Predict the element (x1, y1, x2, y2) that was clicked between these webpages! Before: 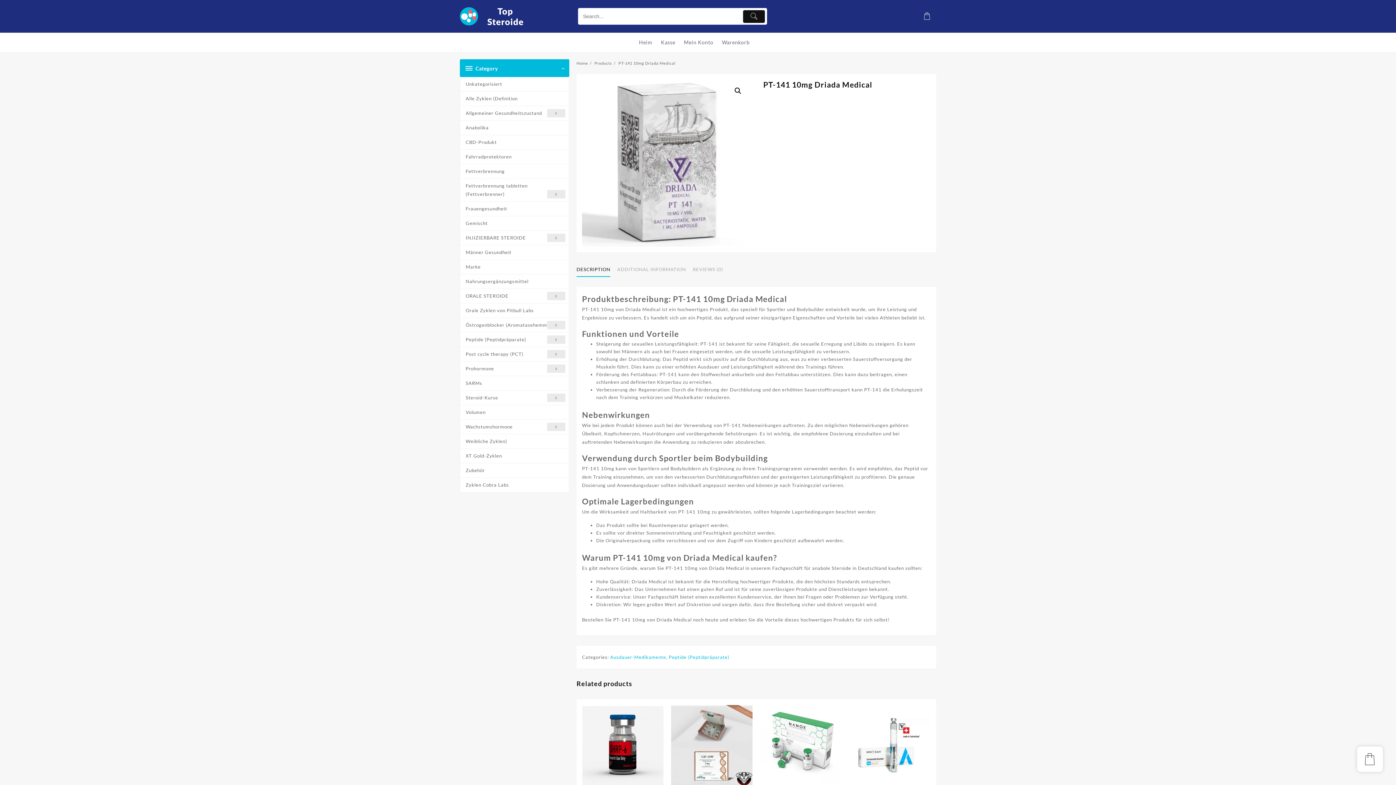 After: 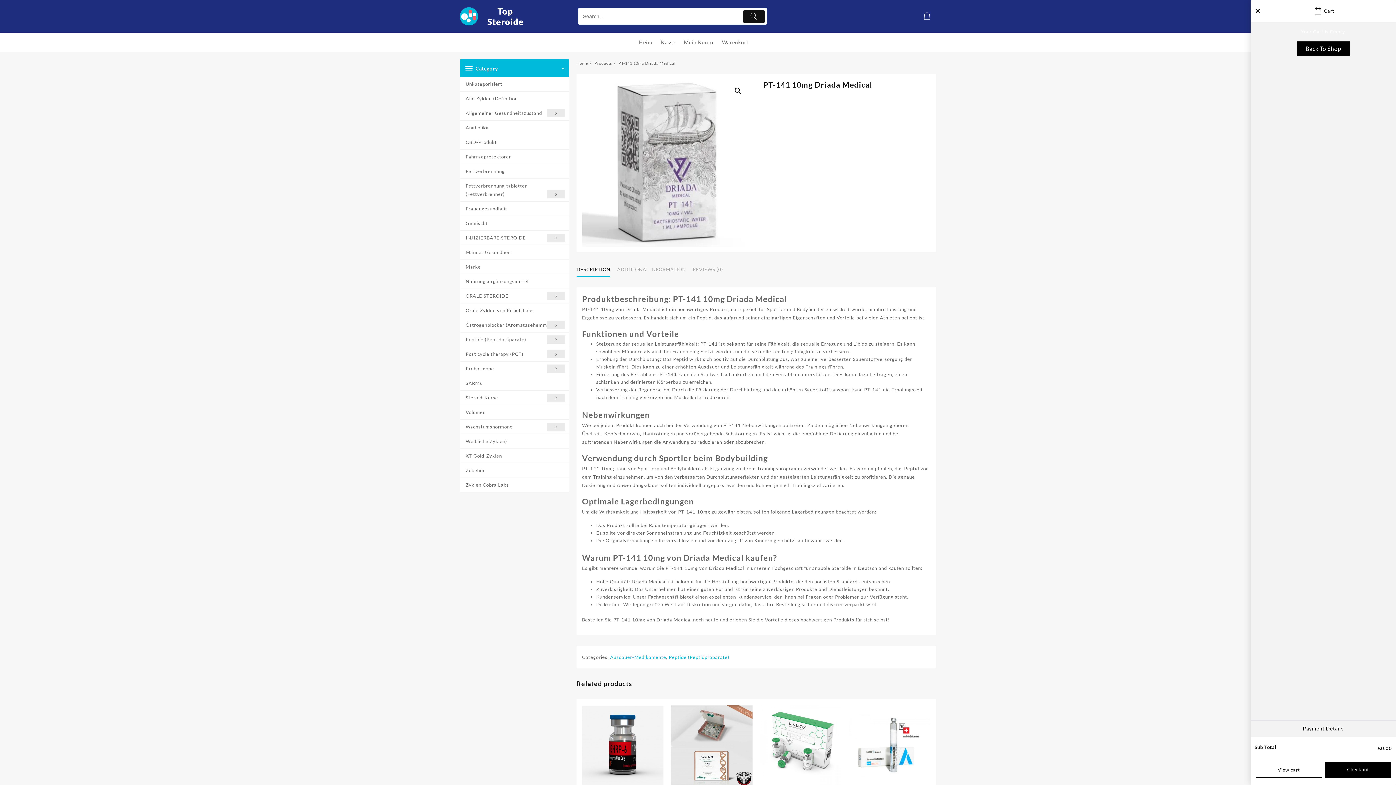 Action: bbox: (918, 7, 936, 24)